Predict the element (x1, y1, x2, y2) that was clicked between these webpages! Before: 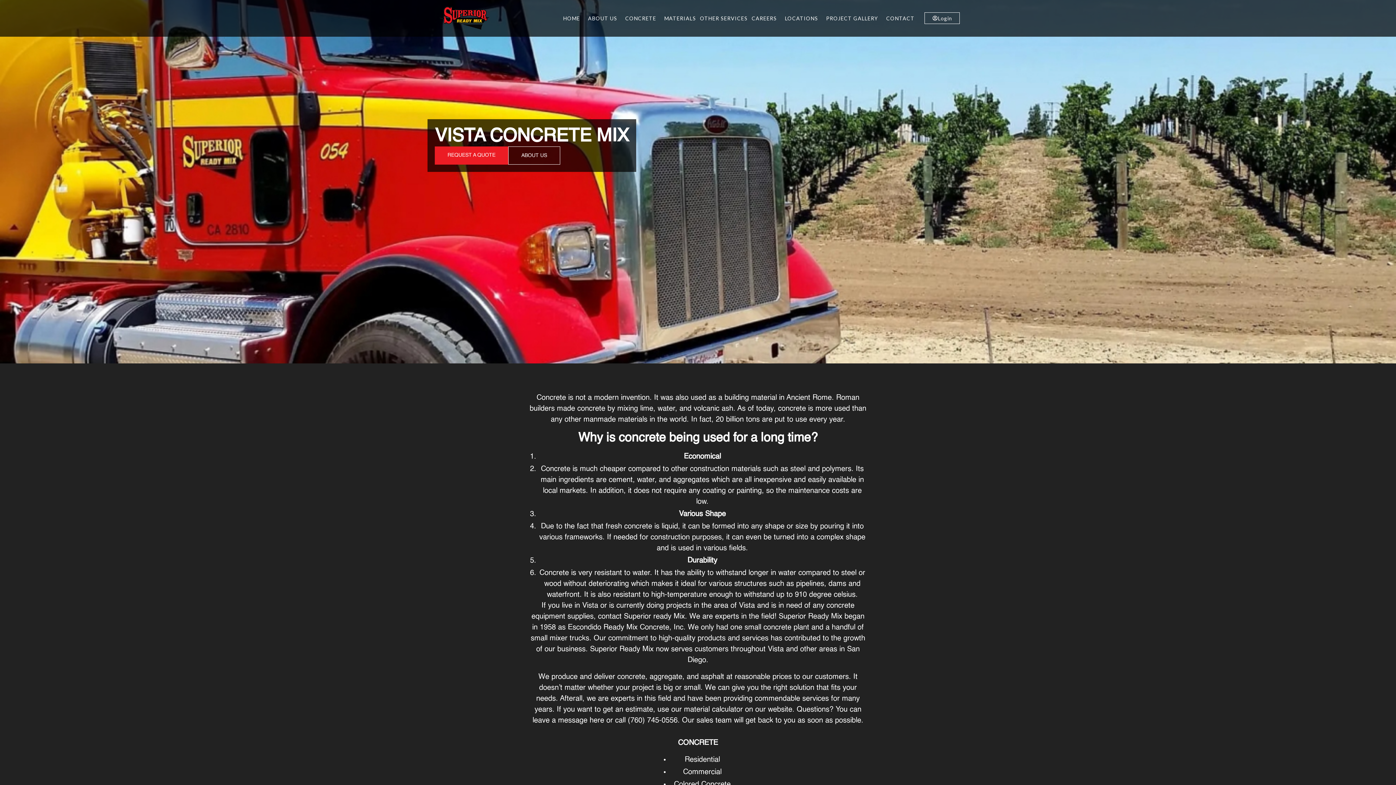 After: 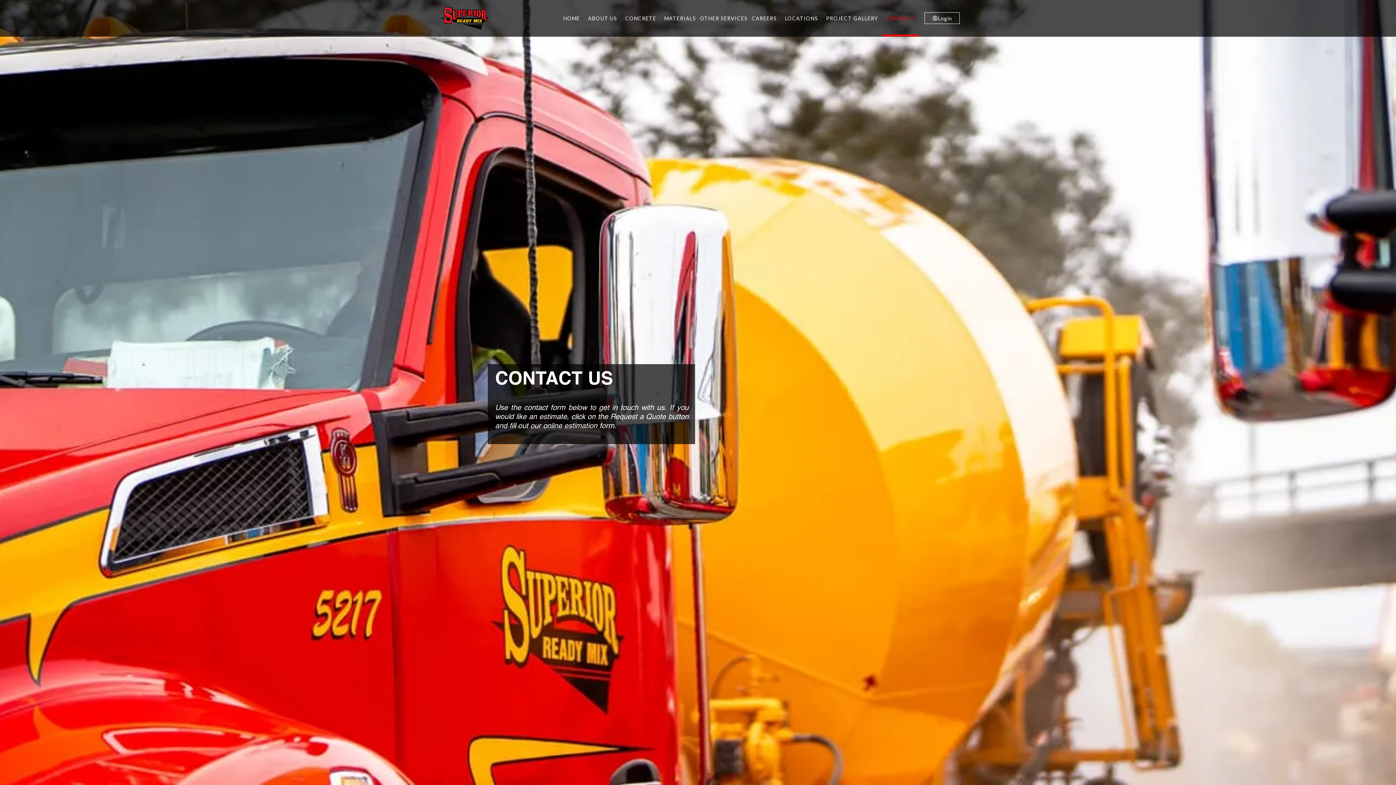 Action: bbox: (434, 146, 508, 164) label: REQUEST A QUOTE